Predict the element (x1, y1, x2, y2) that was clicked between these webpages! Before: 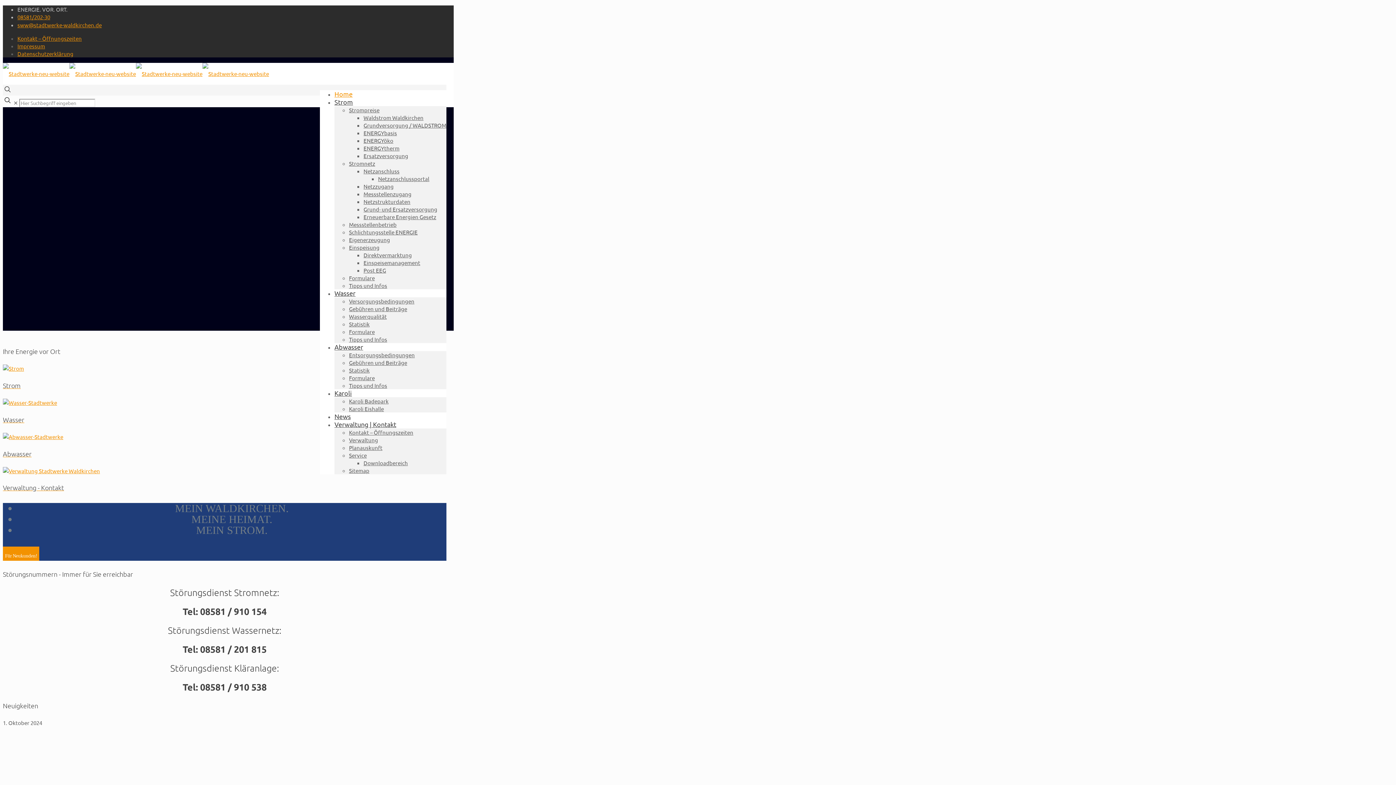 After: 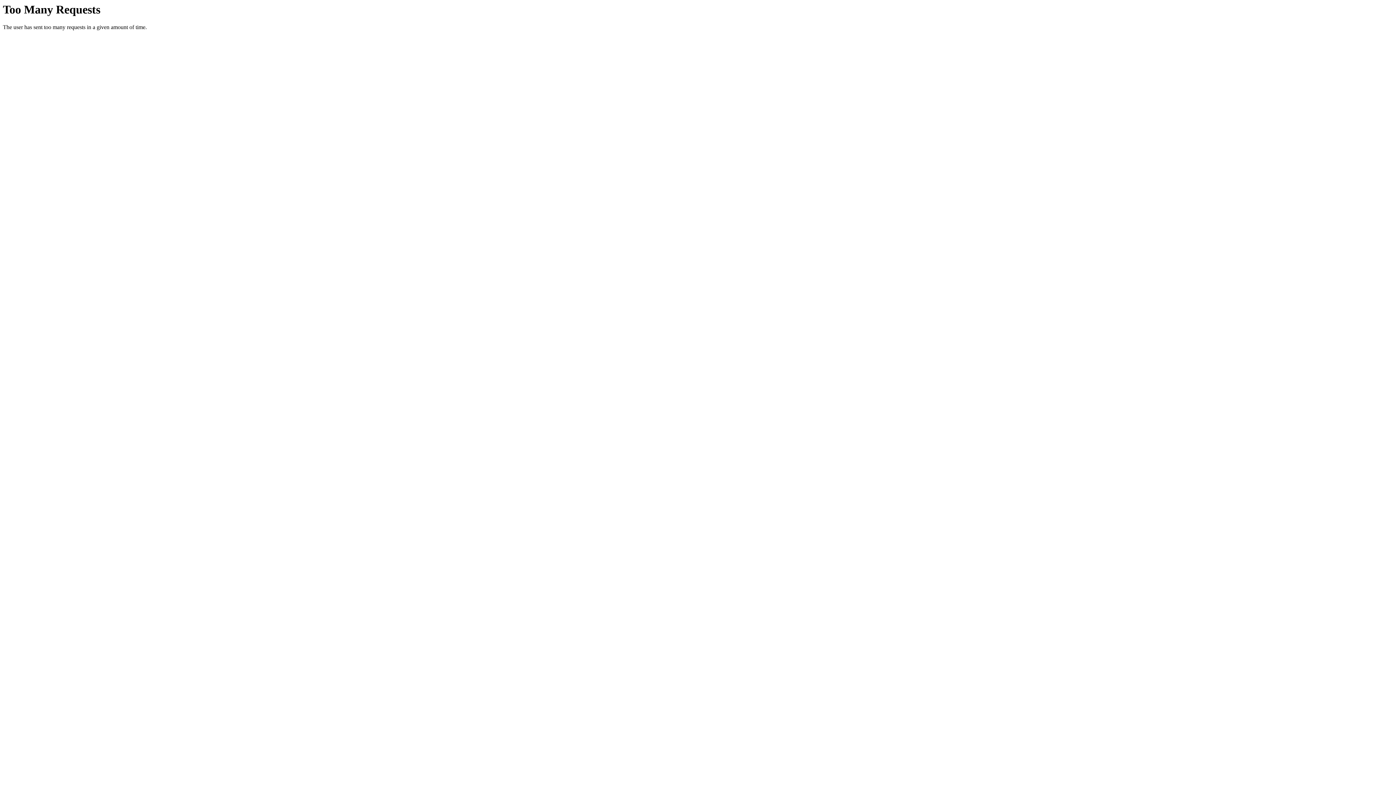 Action: label: Datenschutzerklärung bbox: (17, 50, 73, 57)